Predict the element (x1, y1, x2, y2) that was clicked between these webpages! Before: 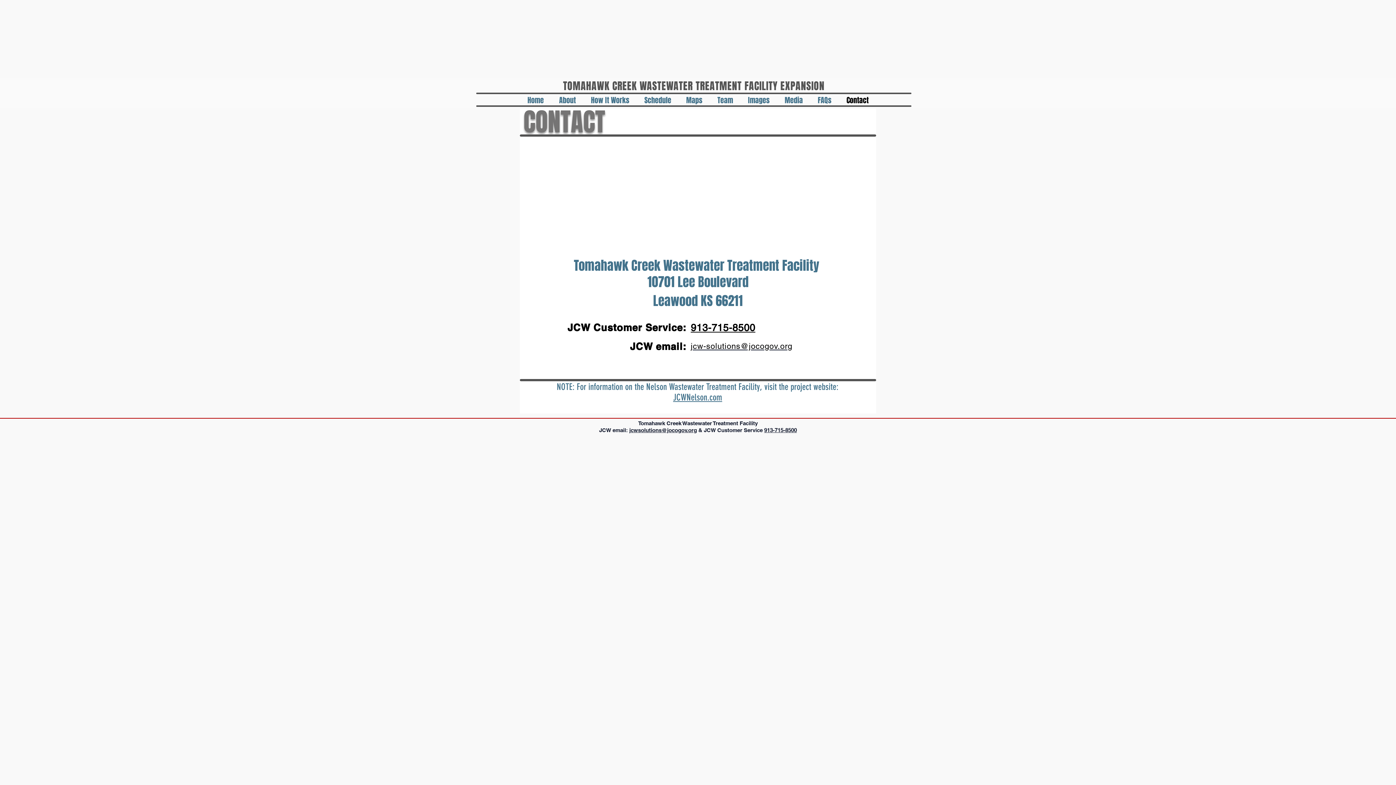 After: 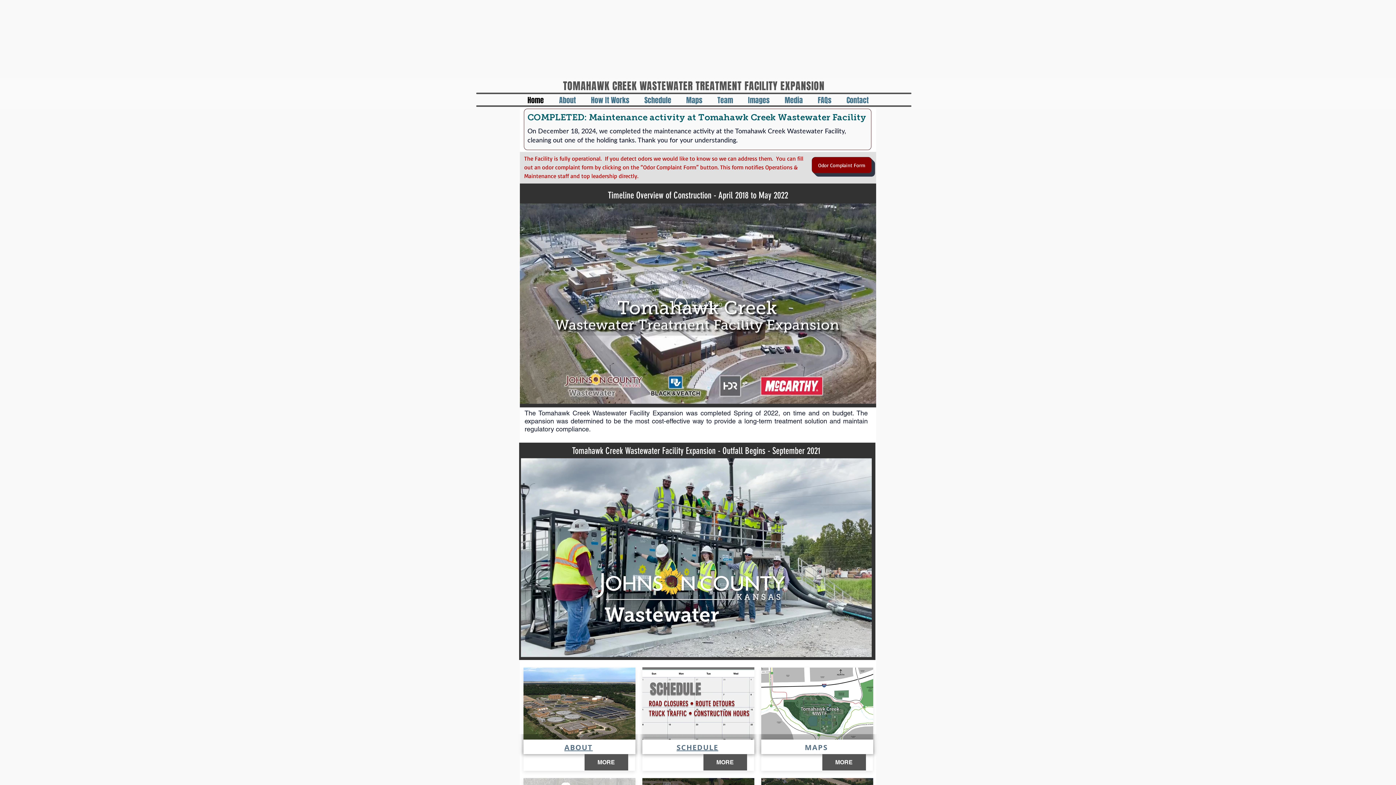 Action: bbox: (520, 94, 551, 106) label: Home